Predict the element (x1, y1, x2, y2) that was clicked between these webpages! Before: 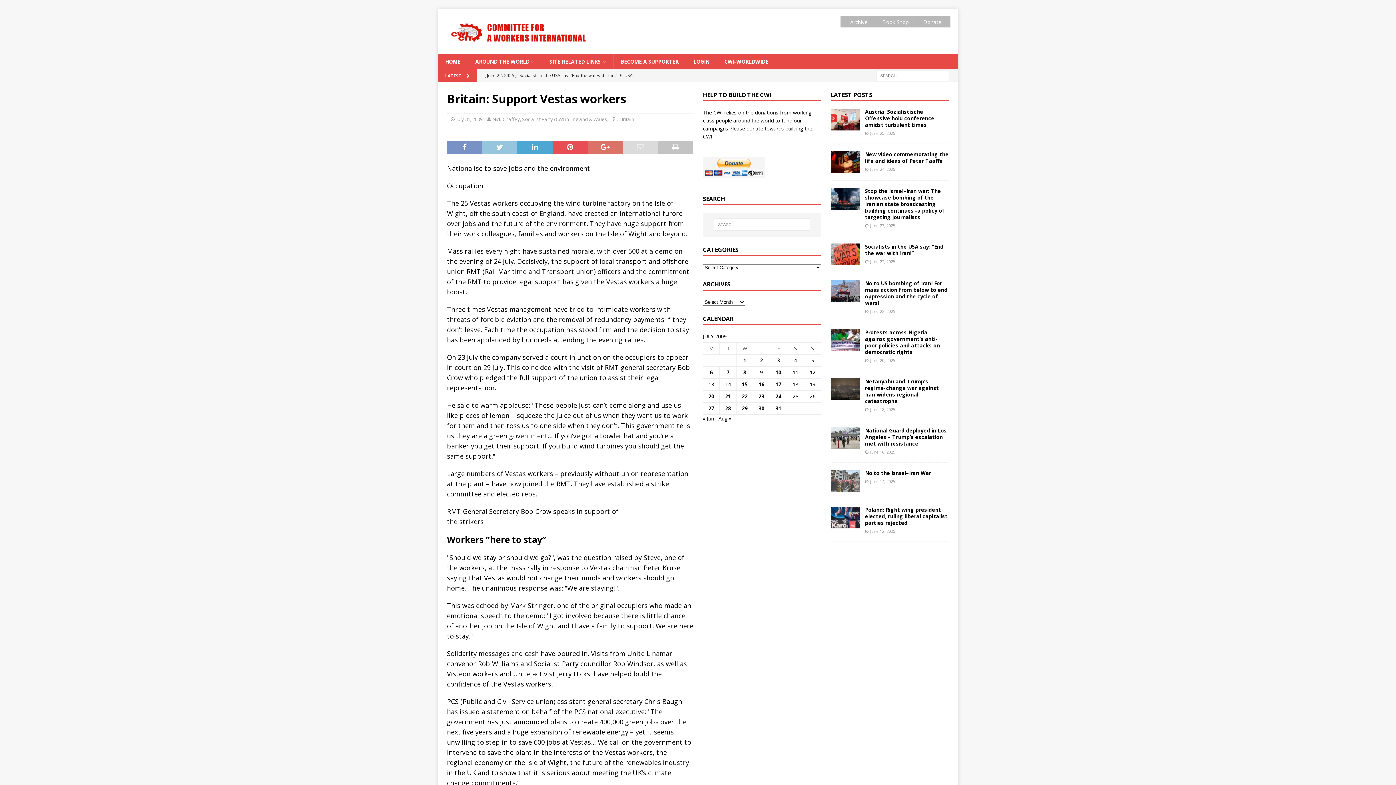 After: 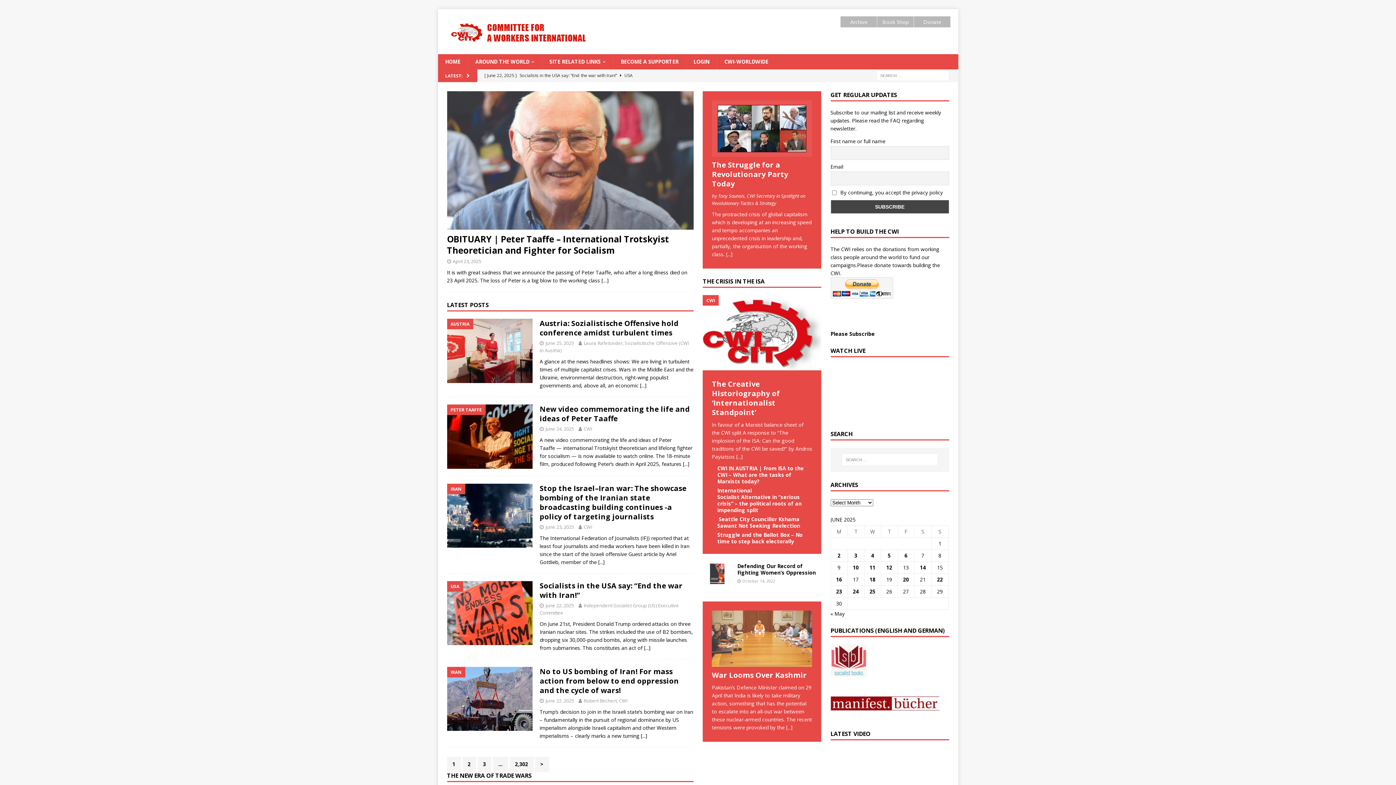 Action: bbox: (438, 54, 467, 69) label: HOME